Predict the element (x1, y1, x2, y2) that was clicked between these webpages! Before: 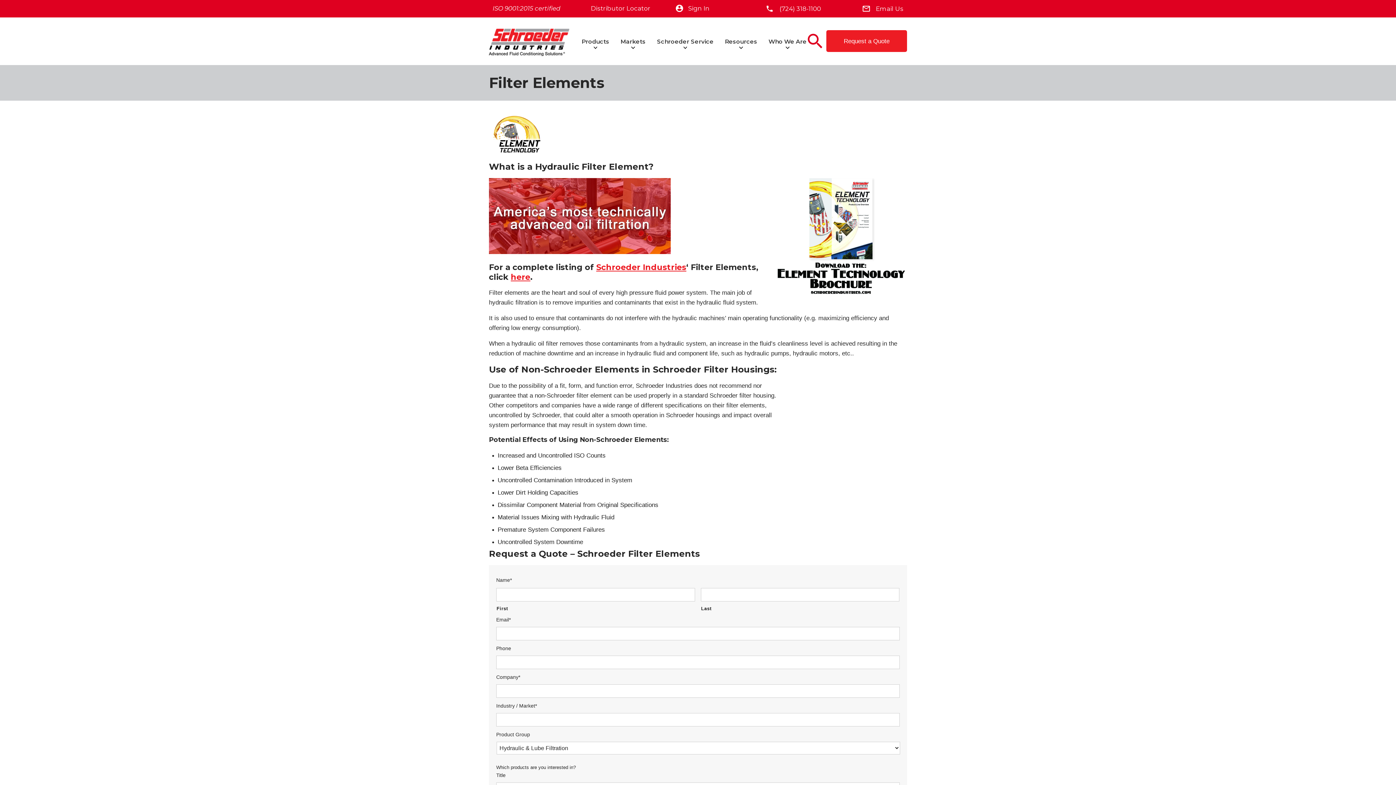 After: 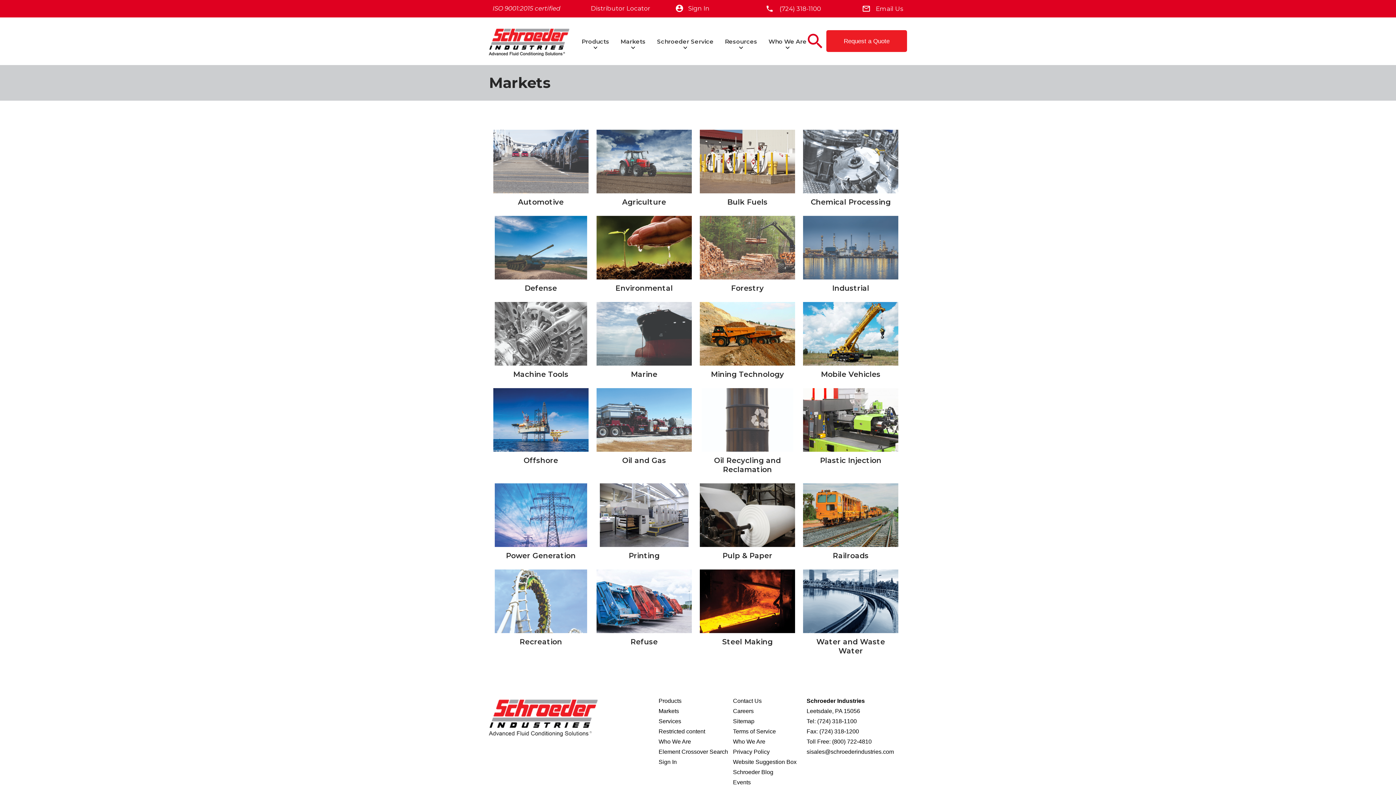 Action: bbox: (617, 32, 648, 50) label: Markets